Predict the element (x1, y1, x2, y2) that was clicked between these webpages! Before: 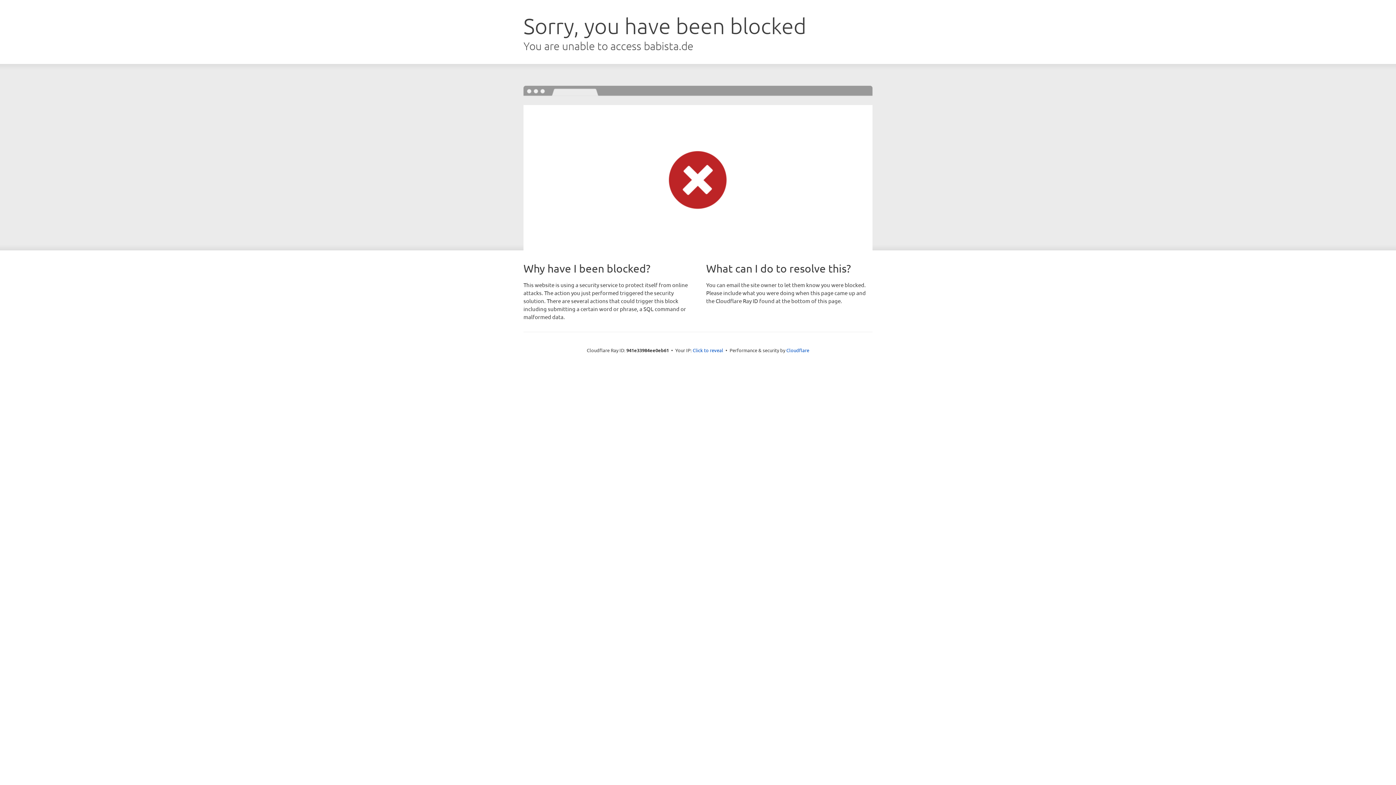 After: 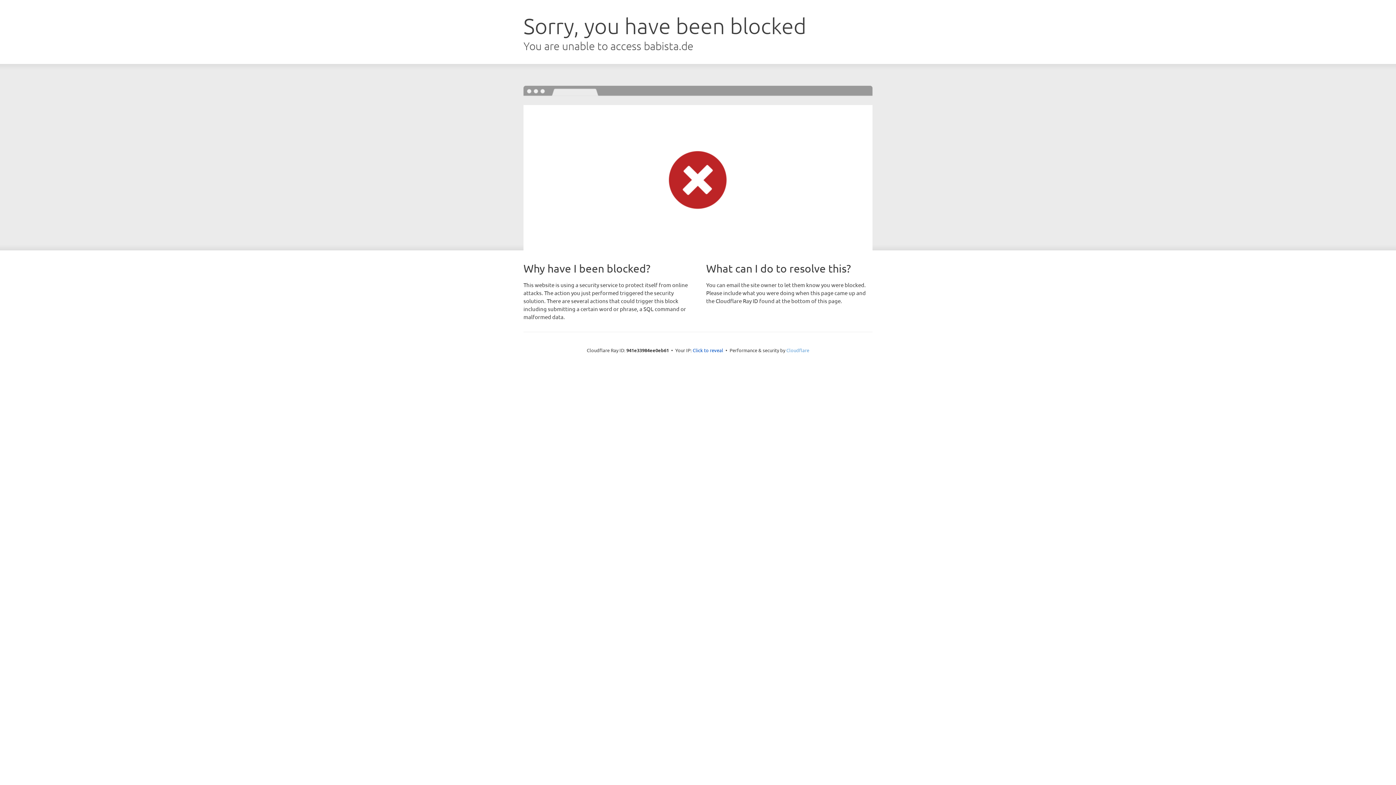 Action: bbox: (786, 347, 809, 353) label: Cloudflare